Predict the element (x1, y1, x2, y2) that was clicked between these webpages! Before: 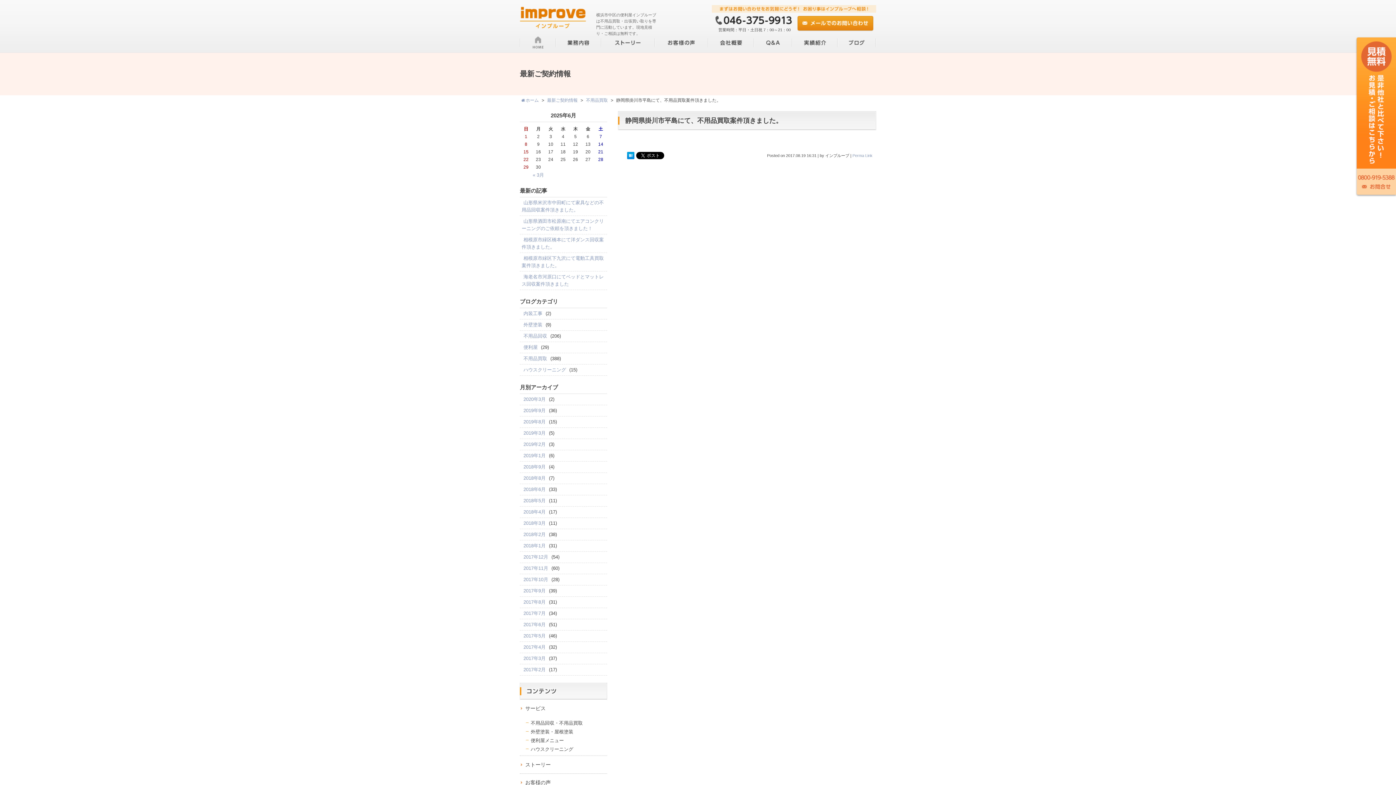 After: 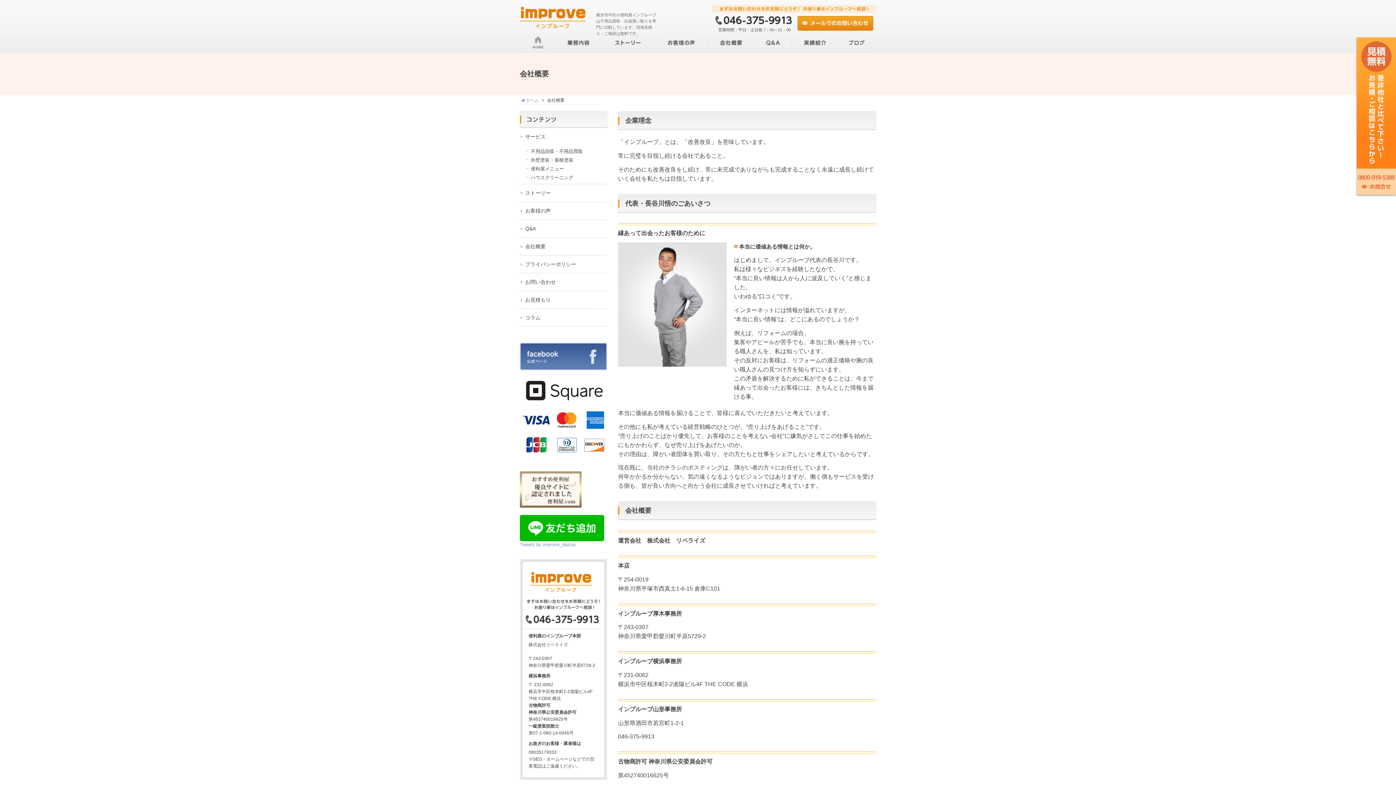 Action: bbox: (708, 32, 753, 52)